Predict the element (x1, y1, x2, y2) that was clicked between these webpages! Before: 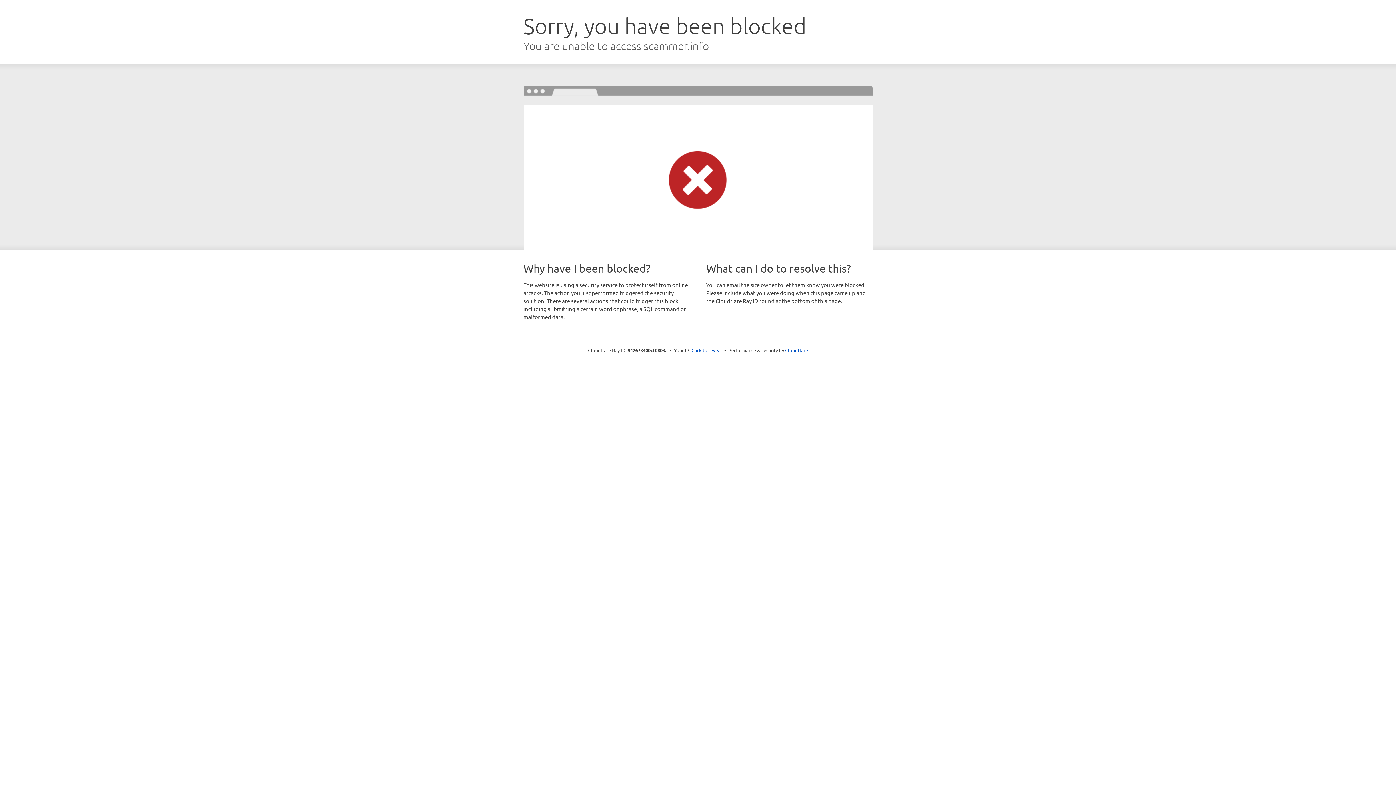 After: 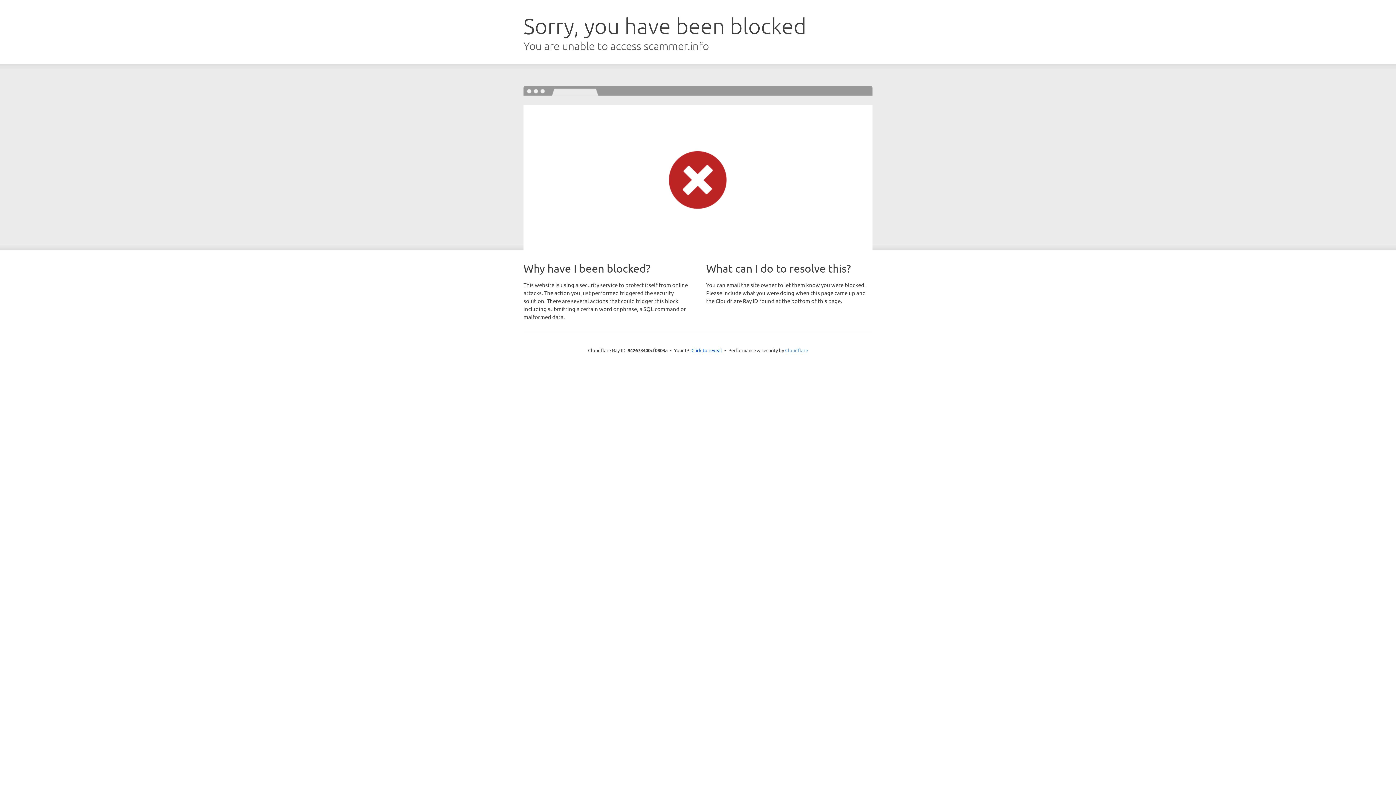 Action: label: Cloudflare bbox: (785, 347, 808, 353)